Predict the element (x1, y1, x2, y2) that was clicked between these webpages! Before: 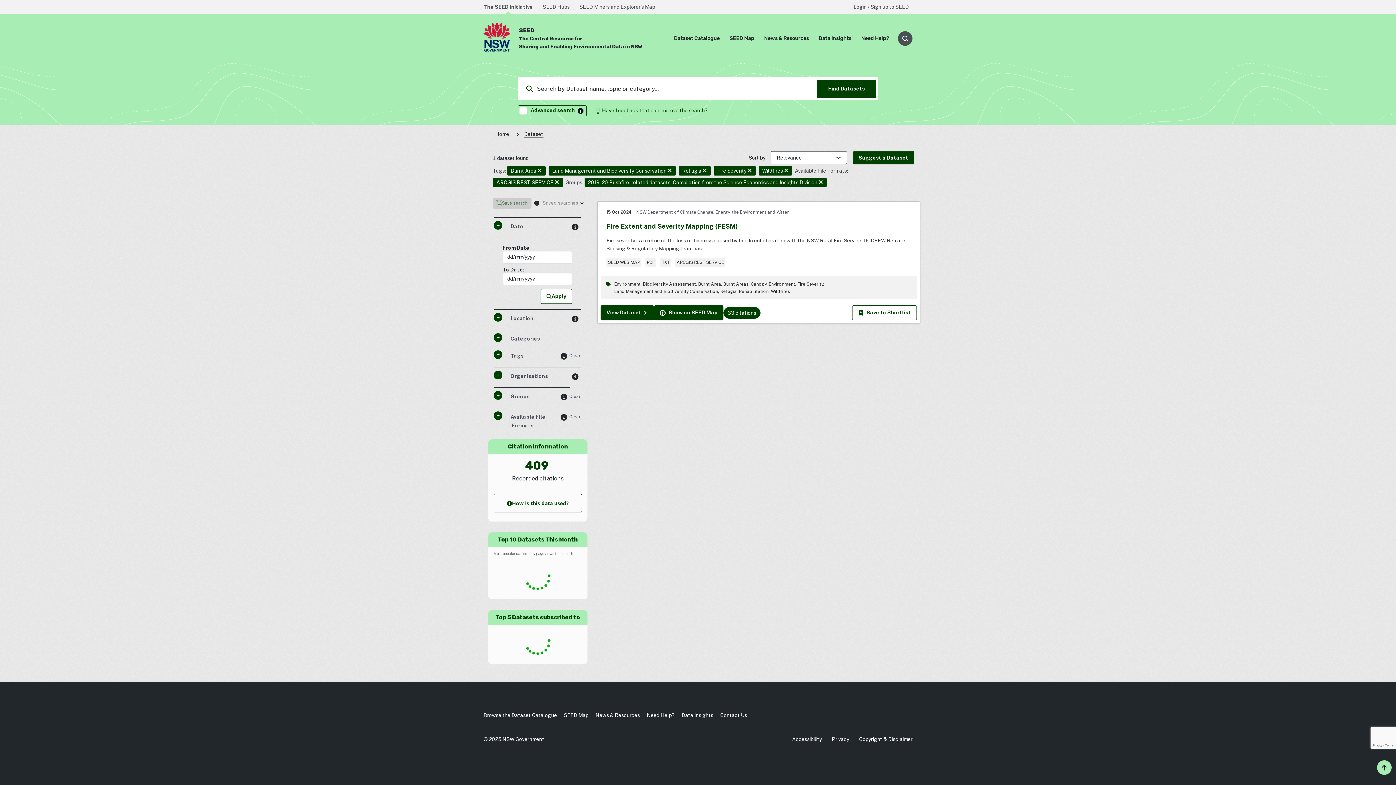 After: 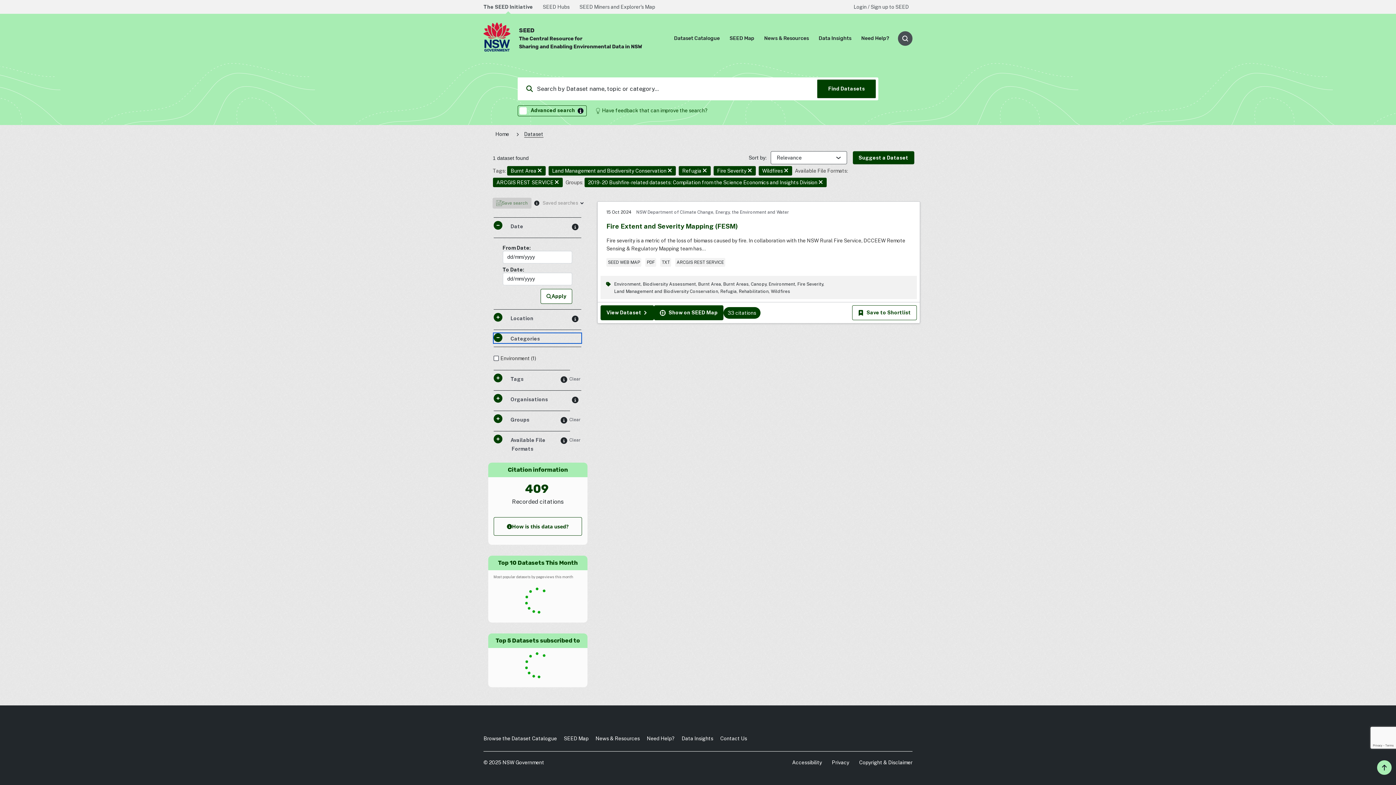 Action: label:  Categories bbox: (493, 333, 581, 343)